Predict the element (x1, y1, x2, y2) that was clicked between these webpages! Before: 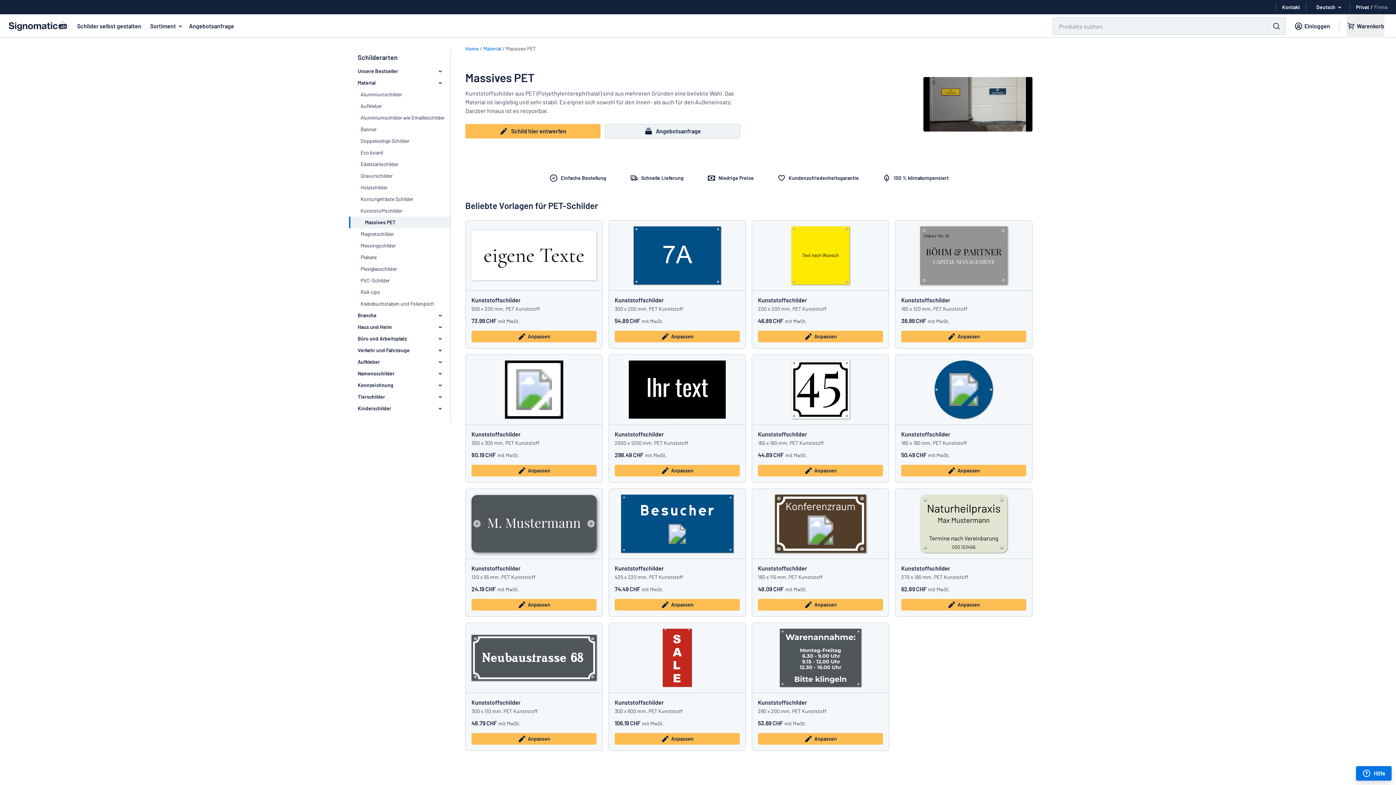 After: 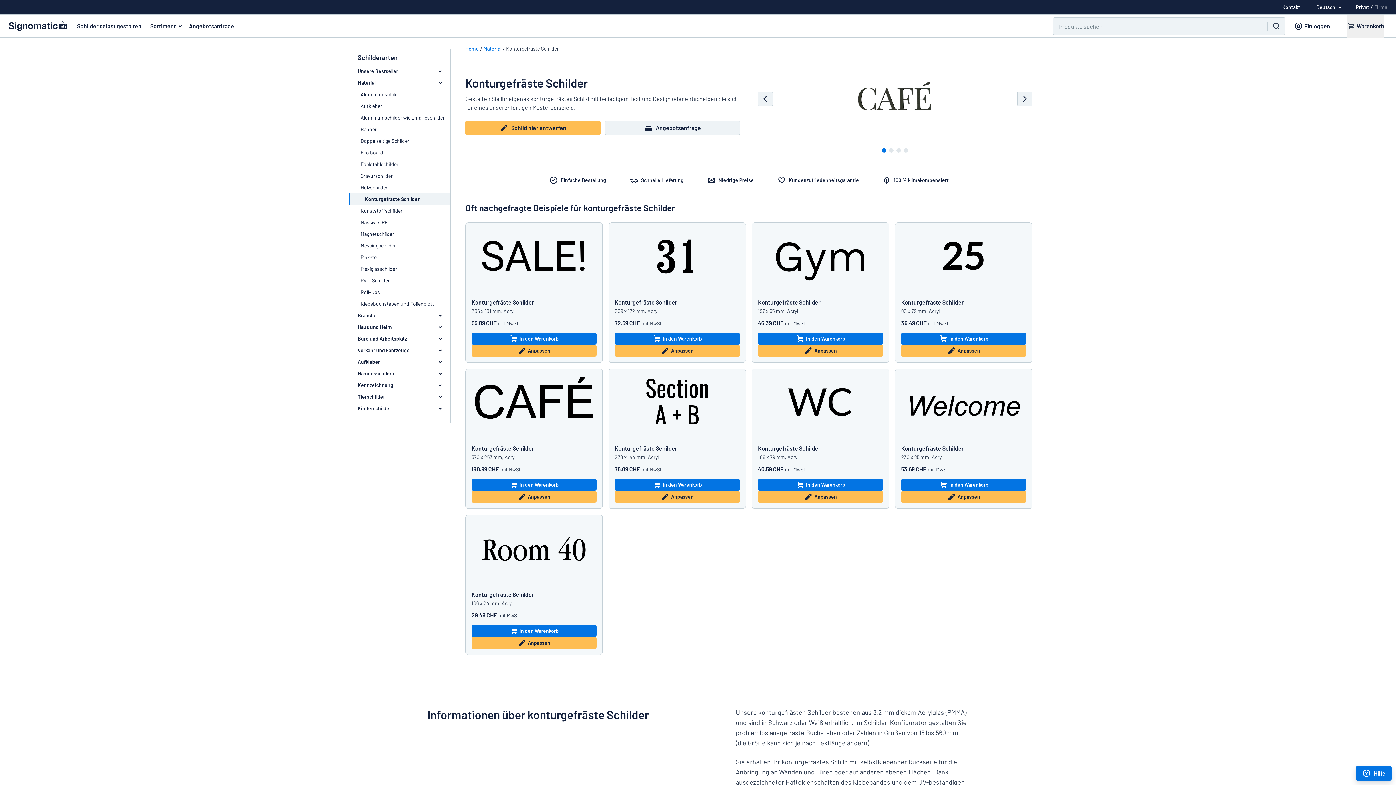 Action: label: Konturgefräste Schilder bbox: (349, 193, 450, 205)